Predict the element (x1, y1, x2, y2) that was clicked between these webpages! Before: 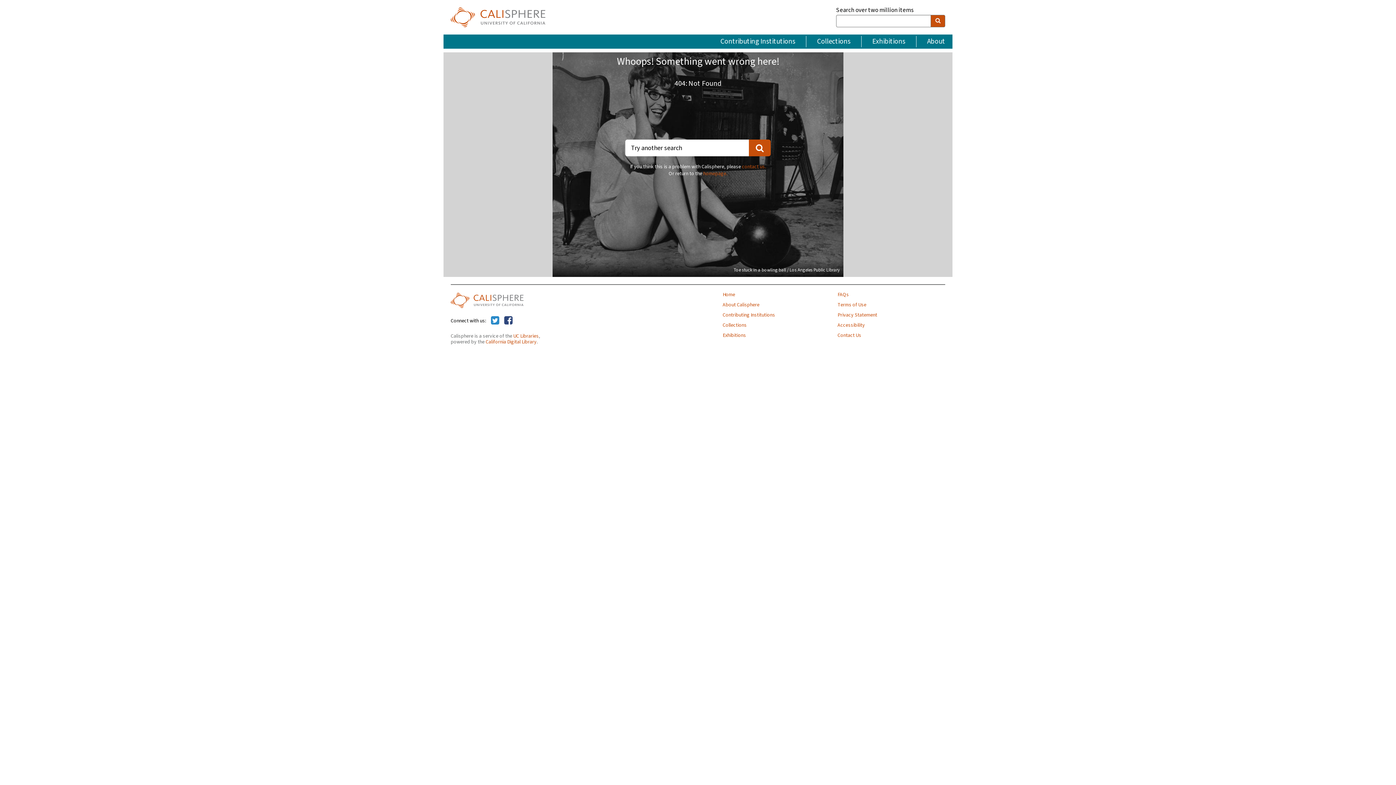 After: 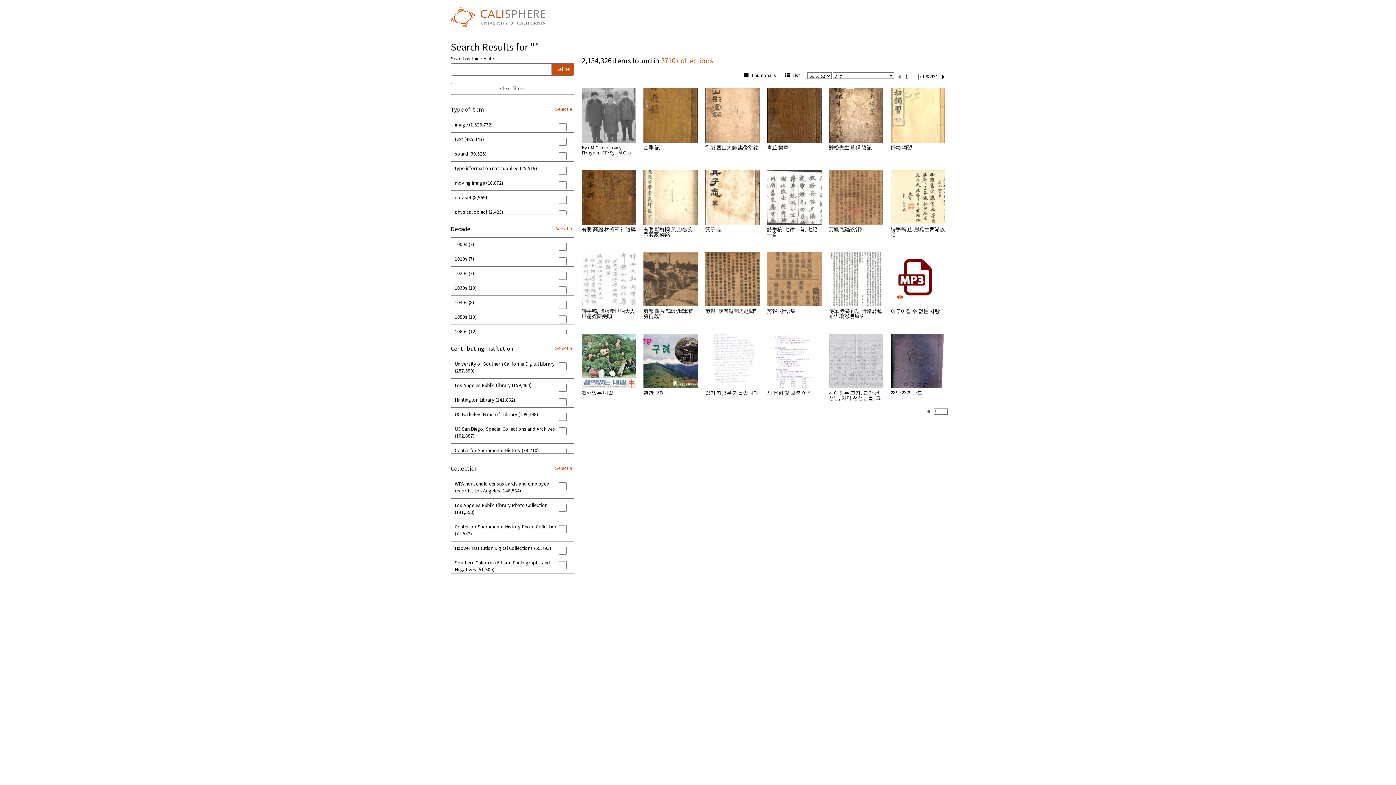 Action: bbox: (709, 38, 731, 54)